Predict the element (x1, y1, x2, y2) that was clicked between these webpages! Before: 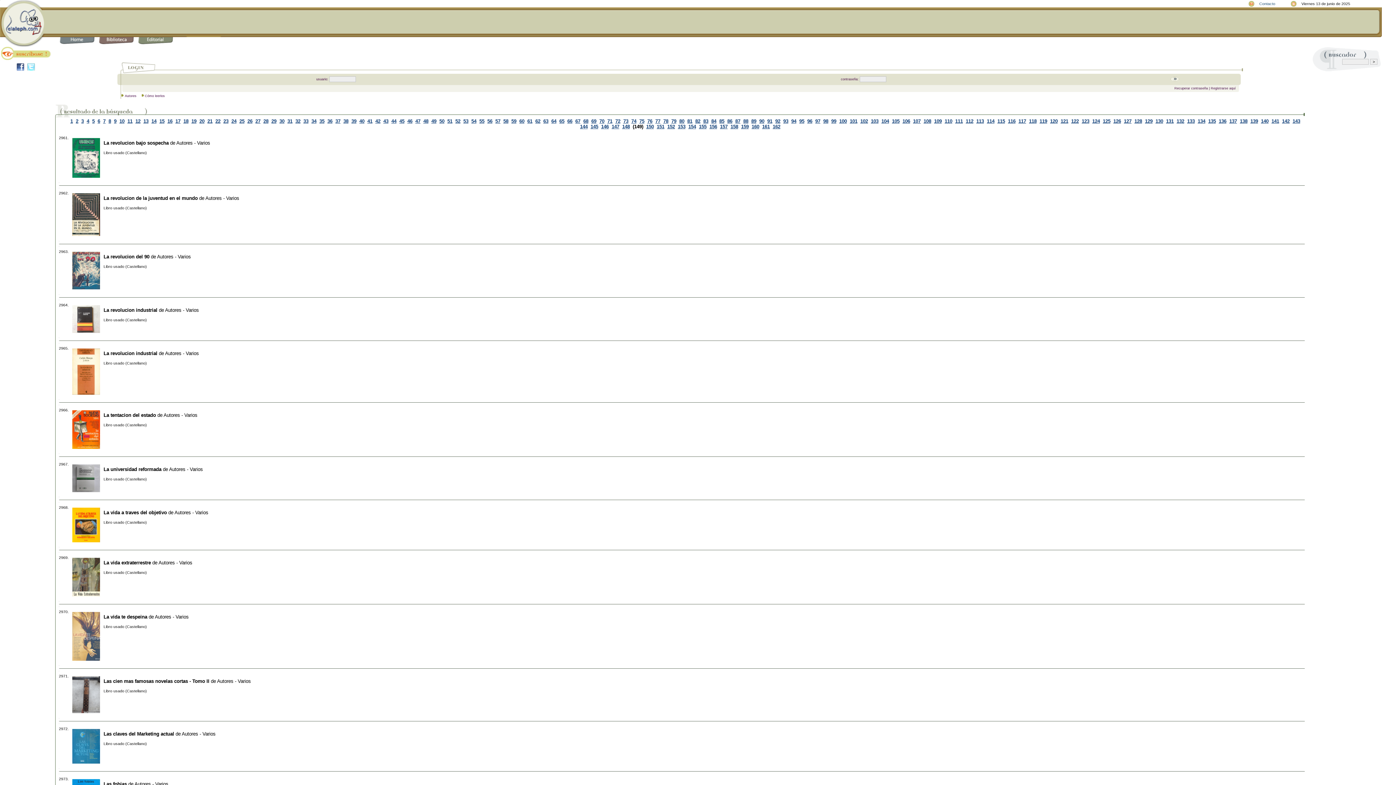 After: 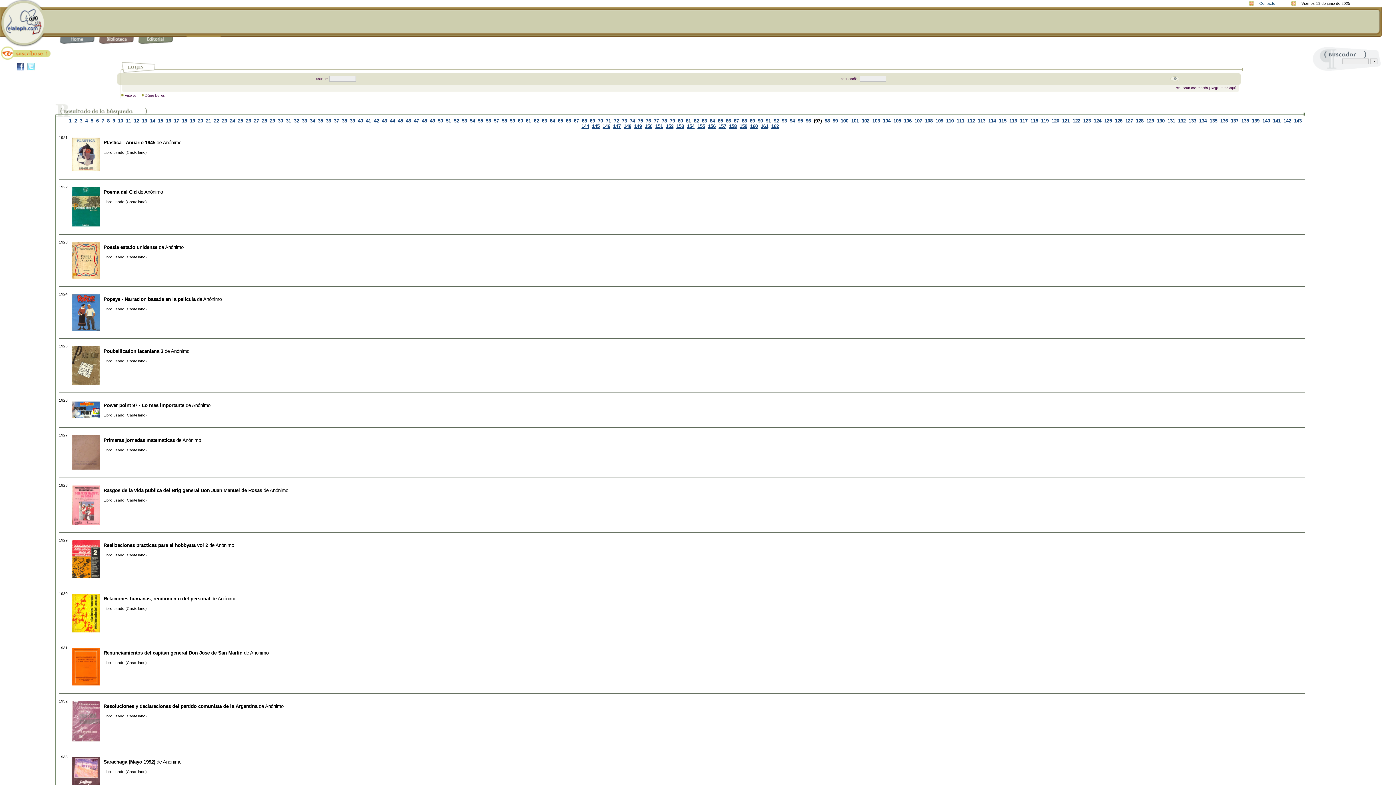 Action: label: 97 bbox: (815, 118, 820, 123)